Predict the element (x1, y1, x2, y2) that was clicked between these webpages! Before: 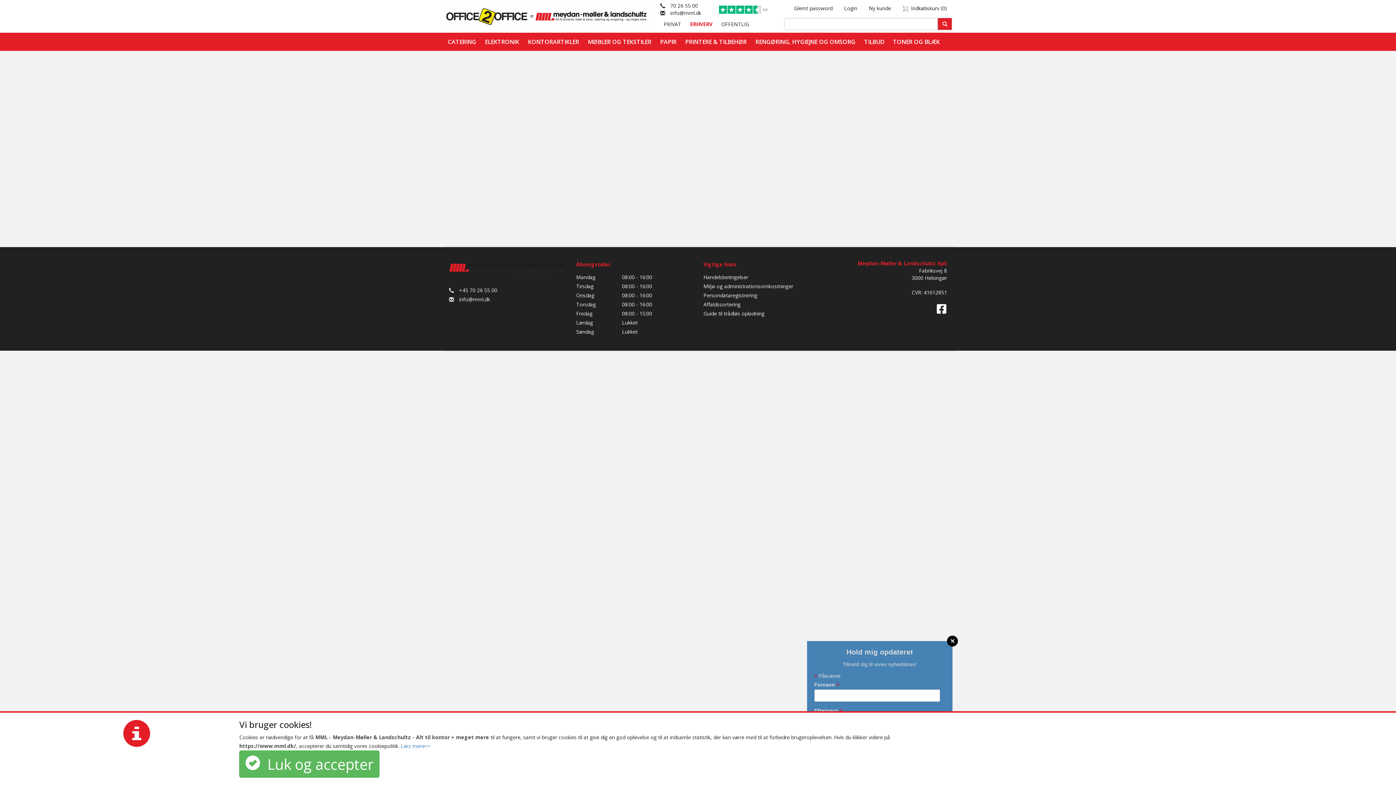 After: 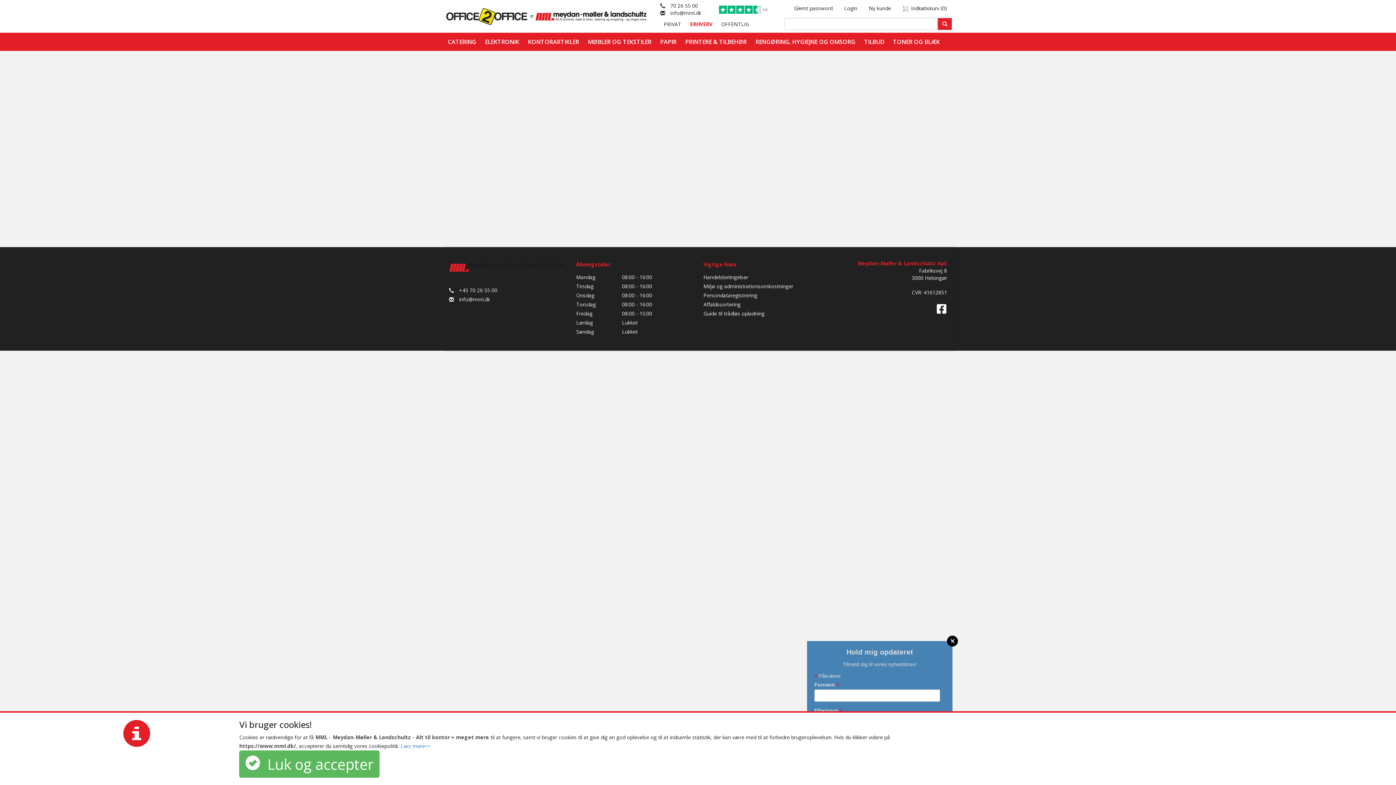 Action: bbox: (686, 20, 717, 27) label: ERHVERV 